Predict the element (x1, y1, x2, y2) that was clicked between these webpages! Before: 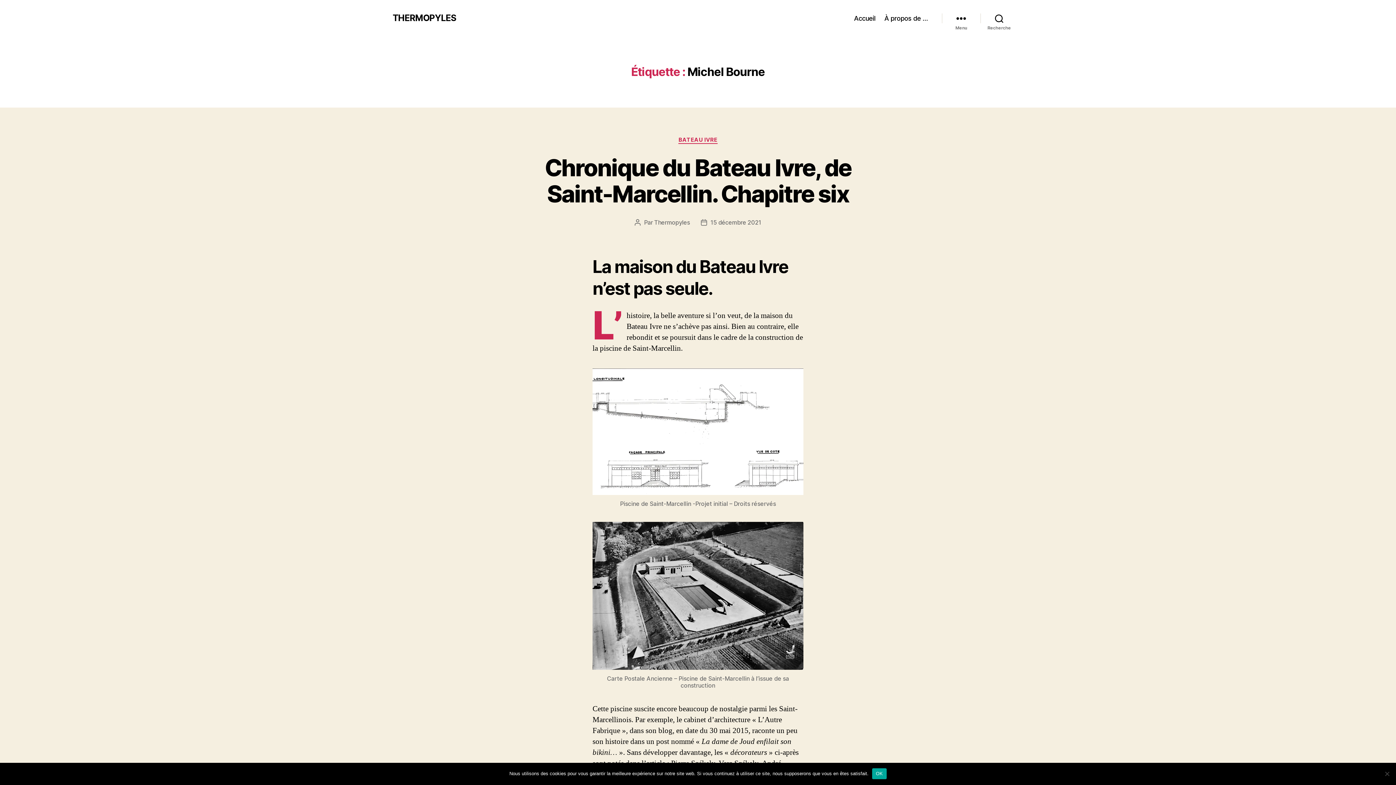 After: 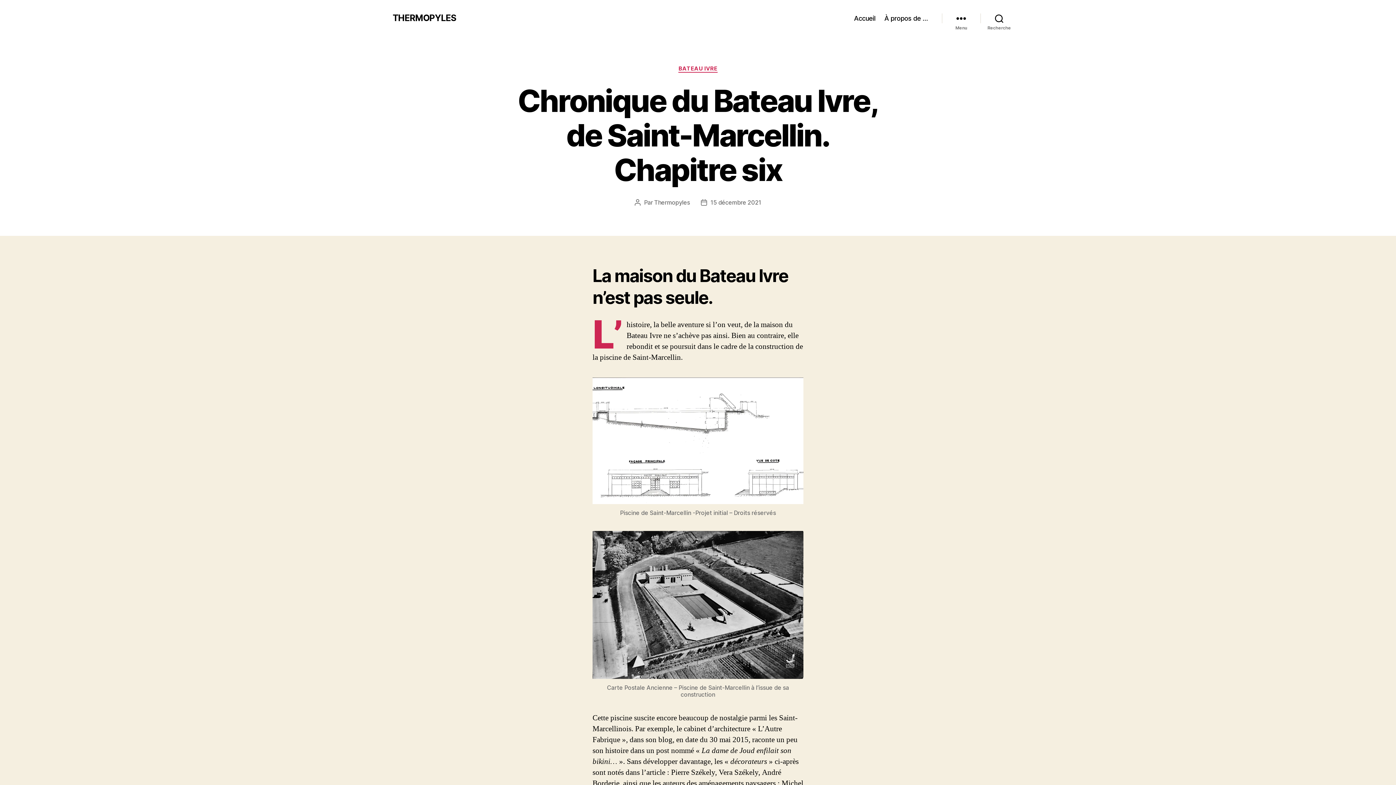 Action: bbox: (544, 153, 851, 207) label: Chronique du Bateau Ivre, de Saint-Marcellin. Chapitre six